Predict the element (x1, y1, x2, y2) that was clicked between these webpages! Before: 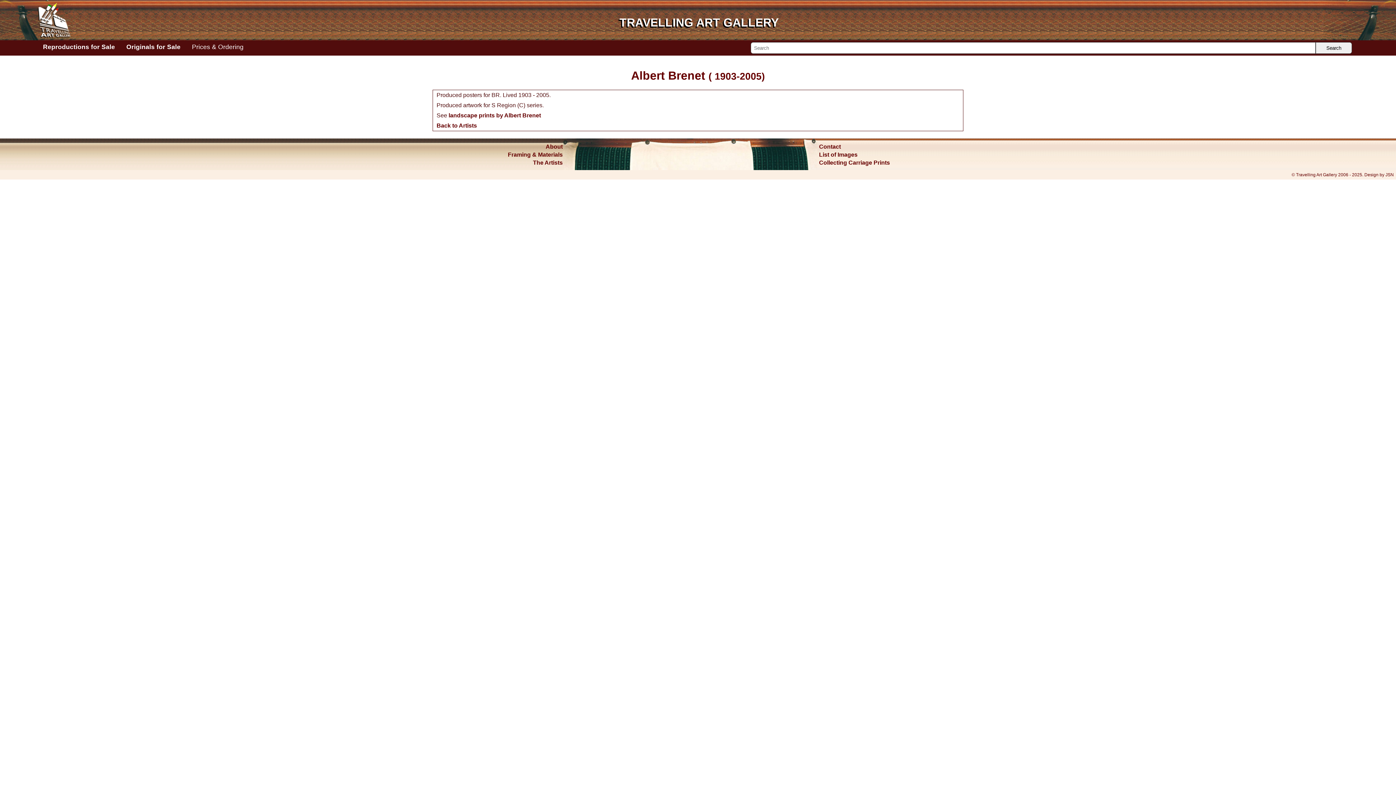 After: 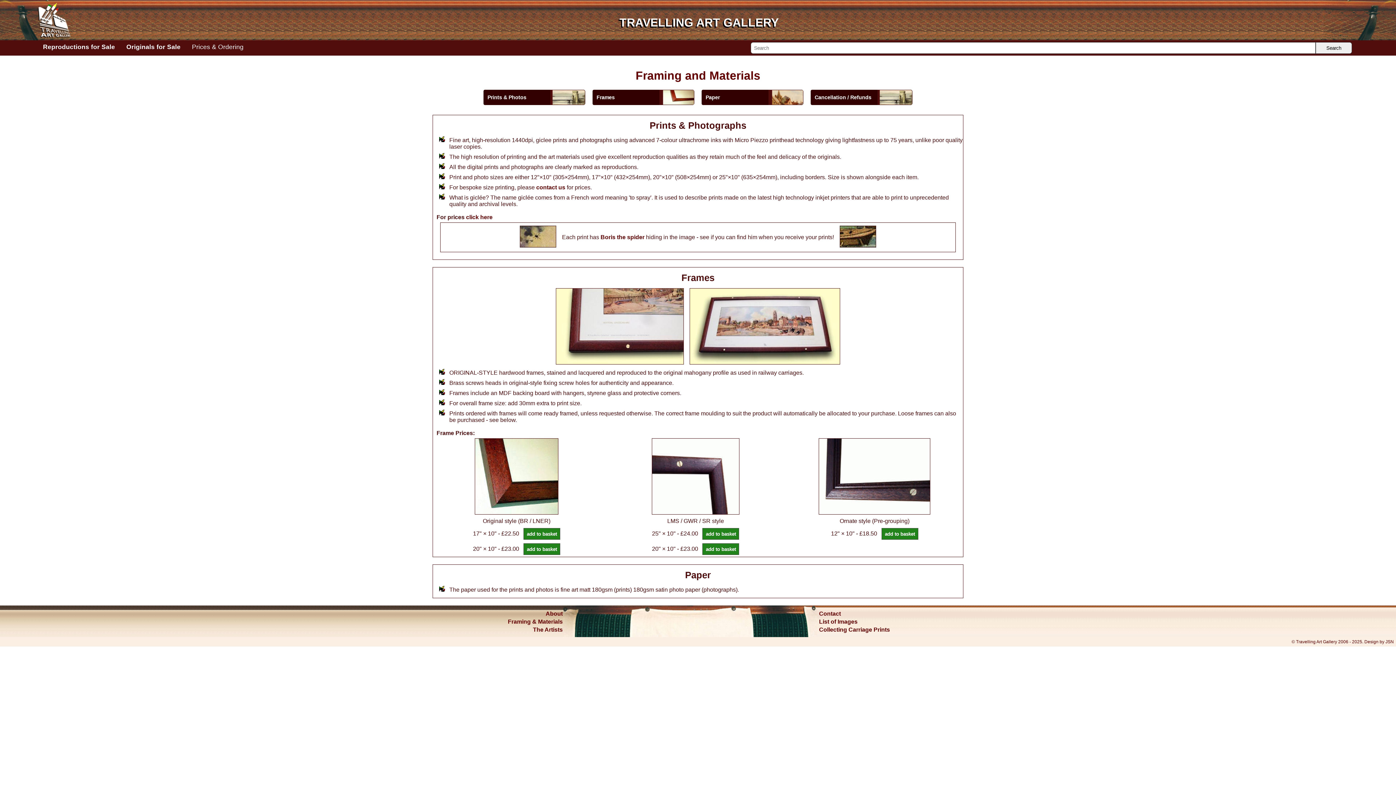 Action: bbox: (508, 151, 562, 157) label: Framing & Materials